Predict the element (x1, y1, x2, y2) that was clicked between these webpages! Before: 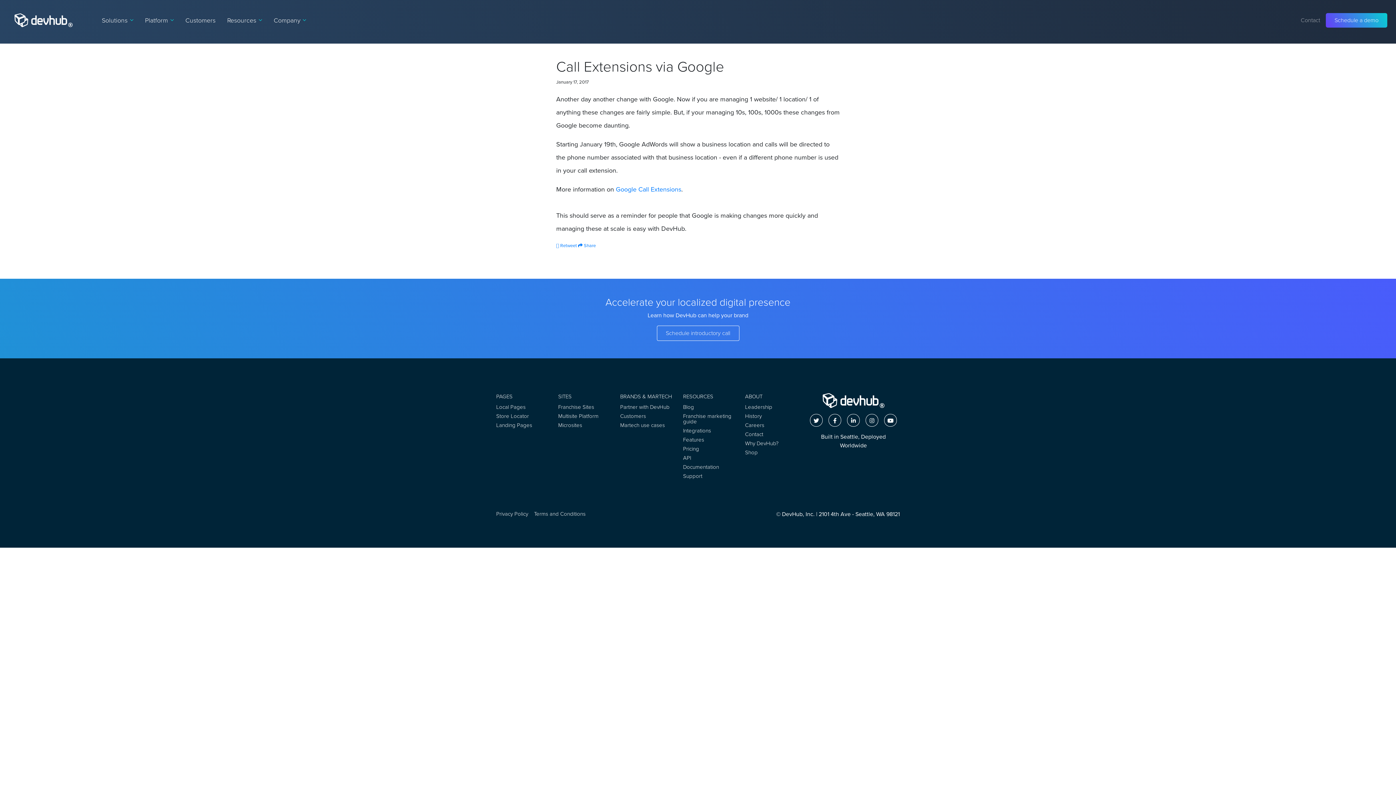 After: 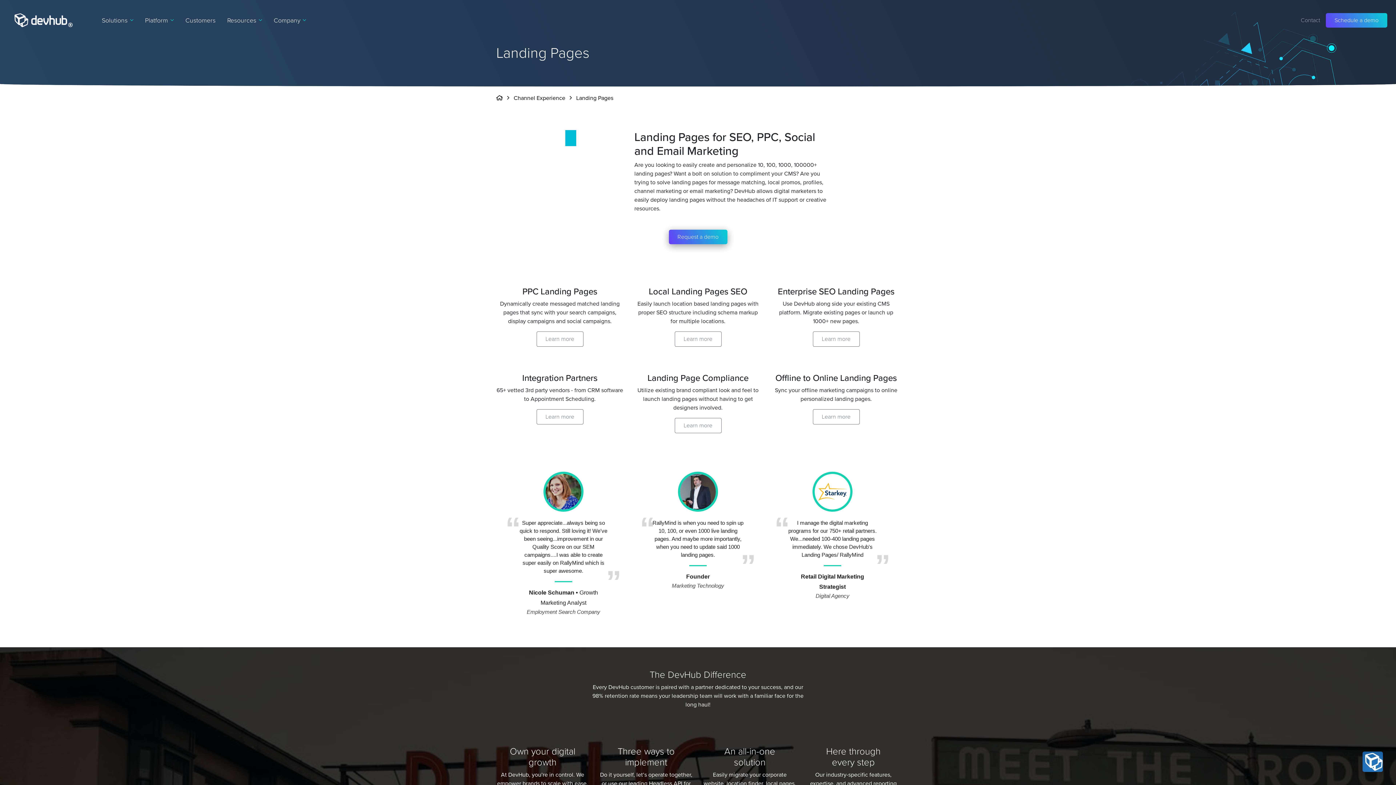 Action: bbox: (496, 421, 547, 430) label: Landing Pages